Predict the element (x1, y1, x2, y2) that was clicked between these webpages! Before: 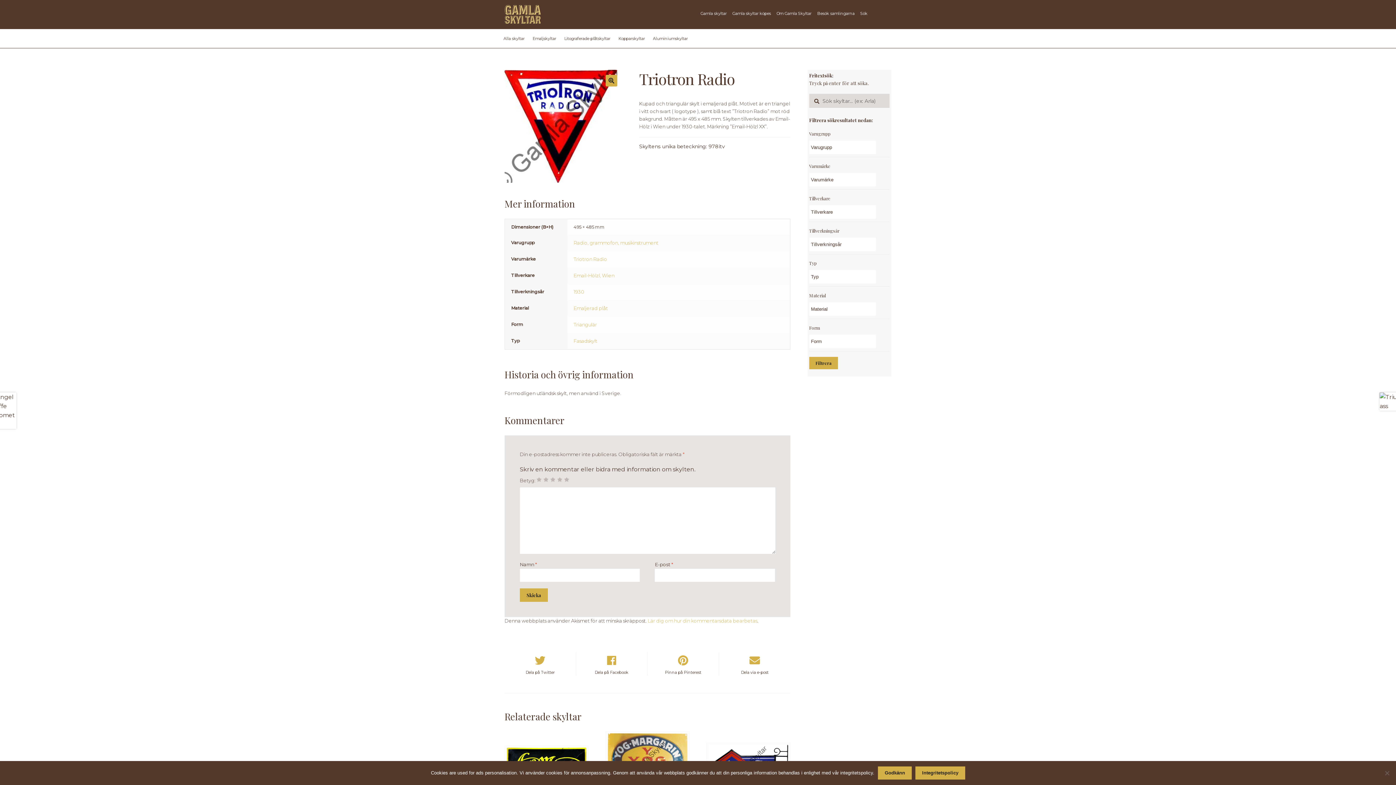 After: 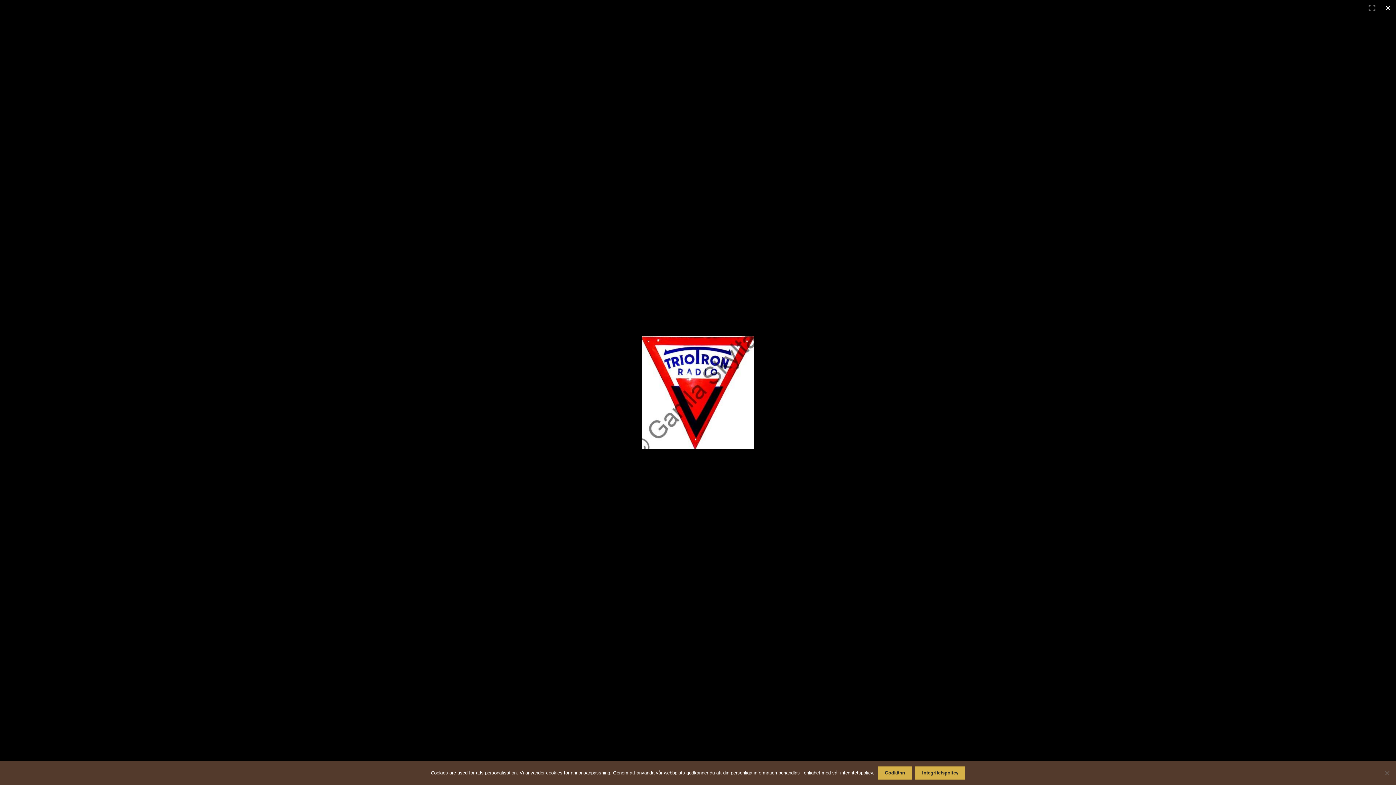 Action: bbox: (605, 75, 617, 86) label: 🔍